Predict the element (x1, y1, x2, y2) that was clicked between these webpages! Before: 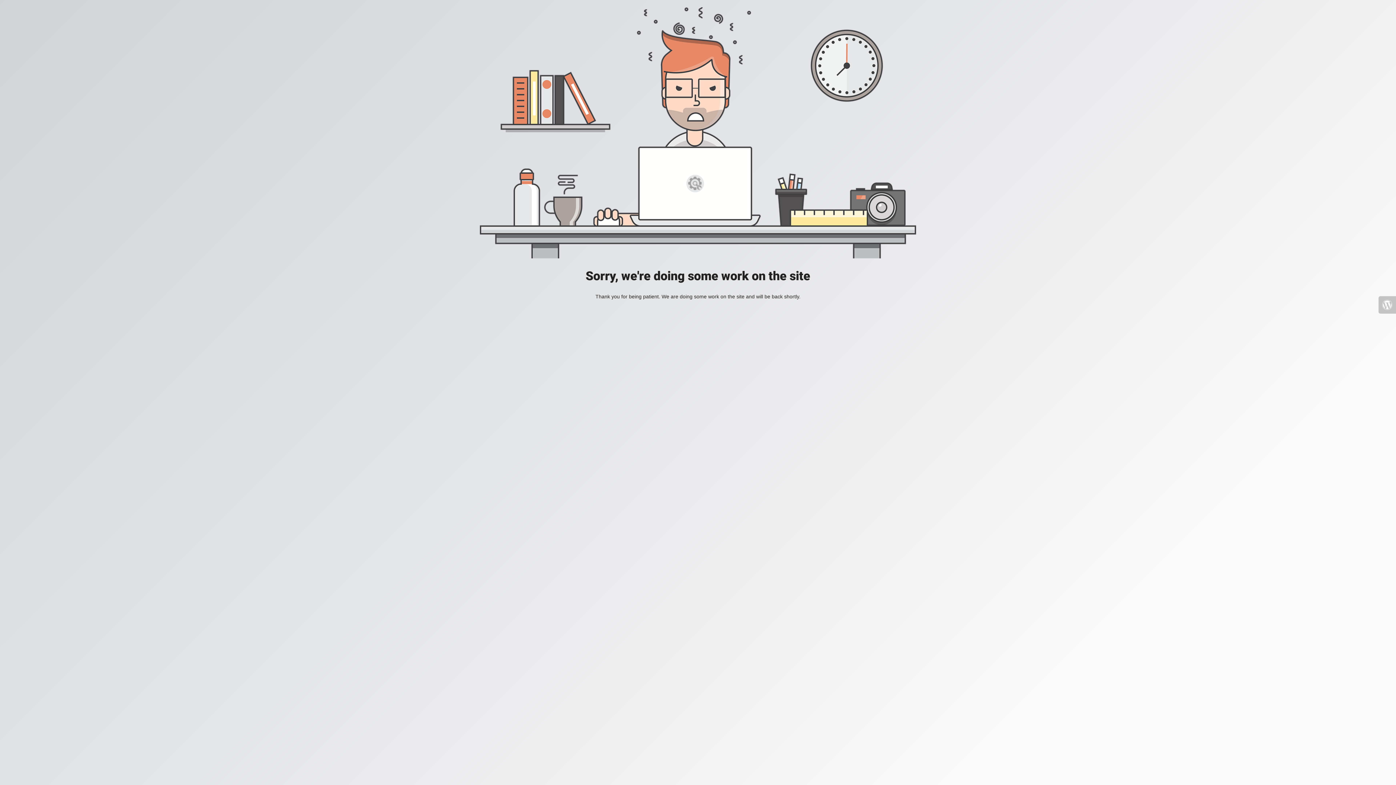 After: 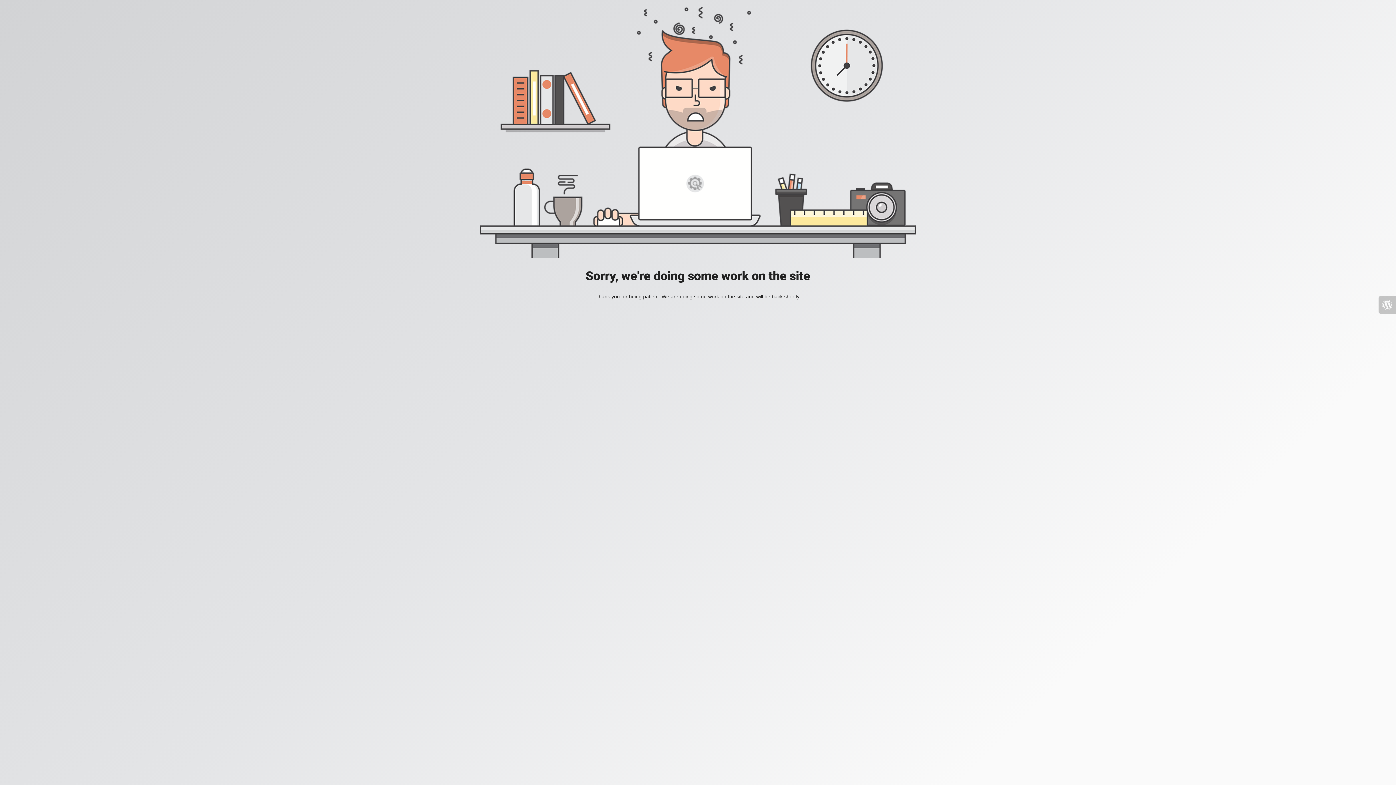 Action: bbox: (1378, 296, 1396, 313)